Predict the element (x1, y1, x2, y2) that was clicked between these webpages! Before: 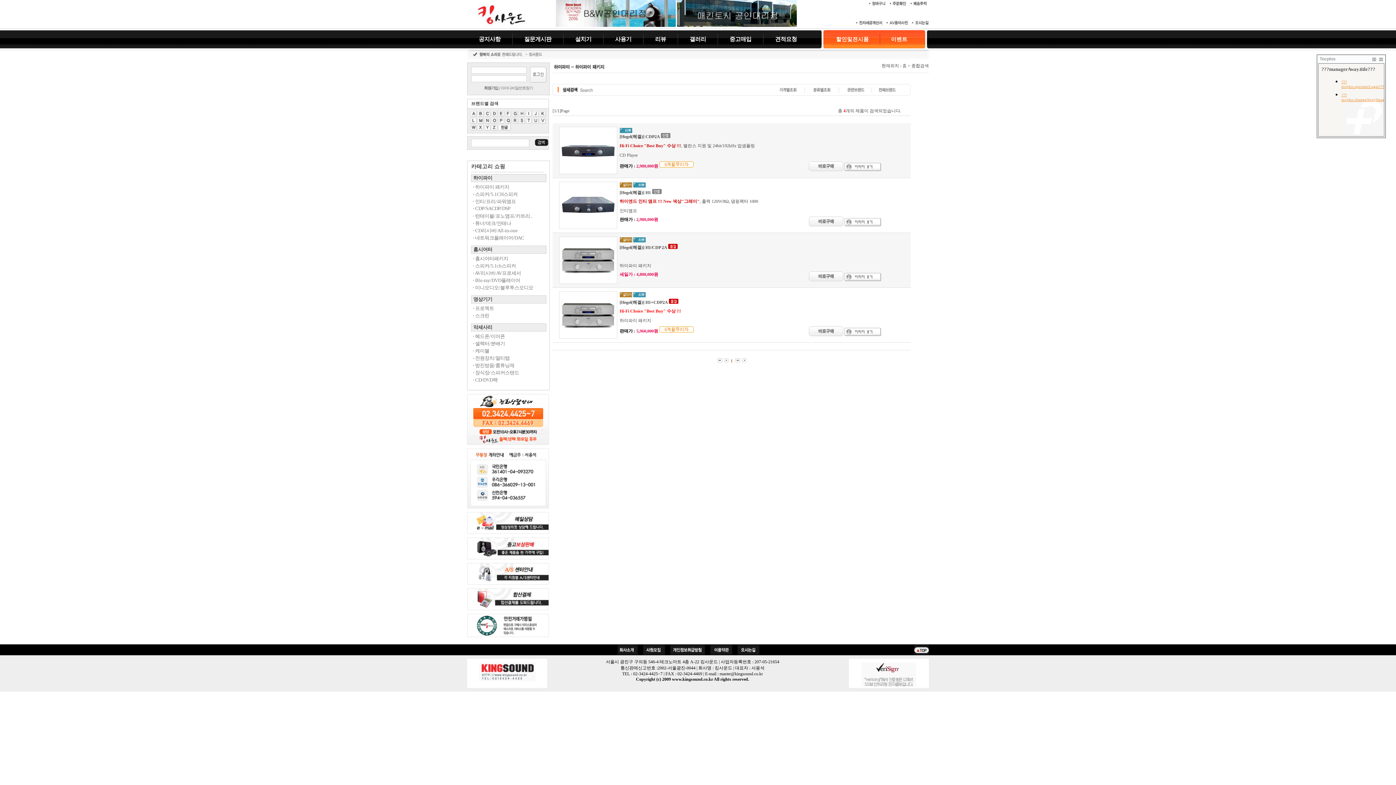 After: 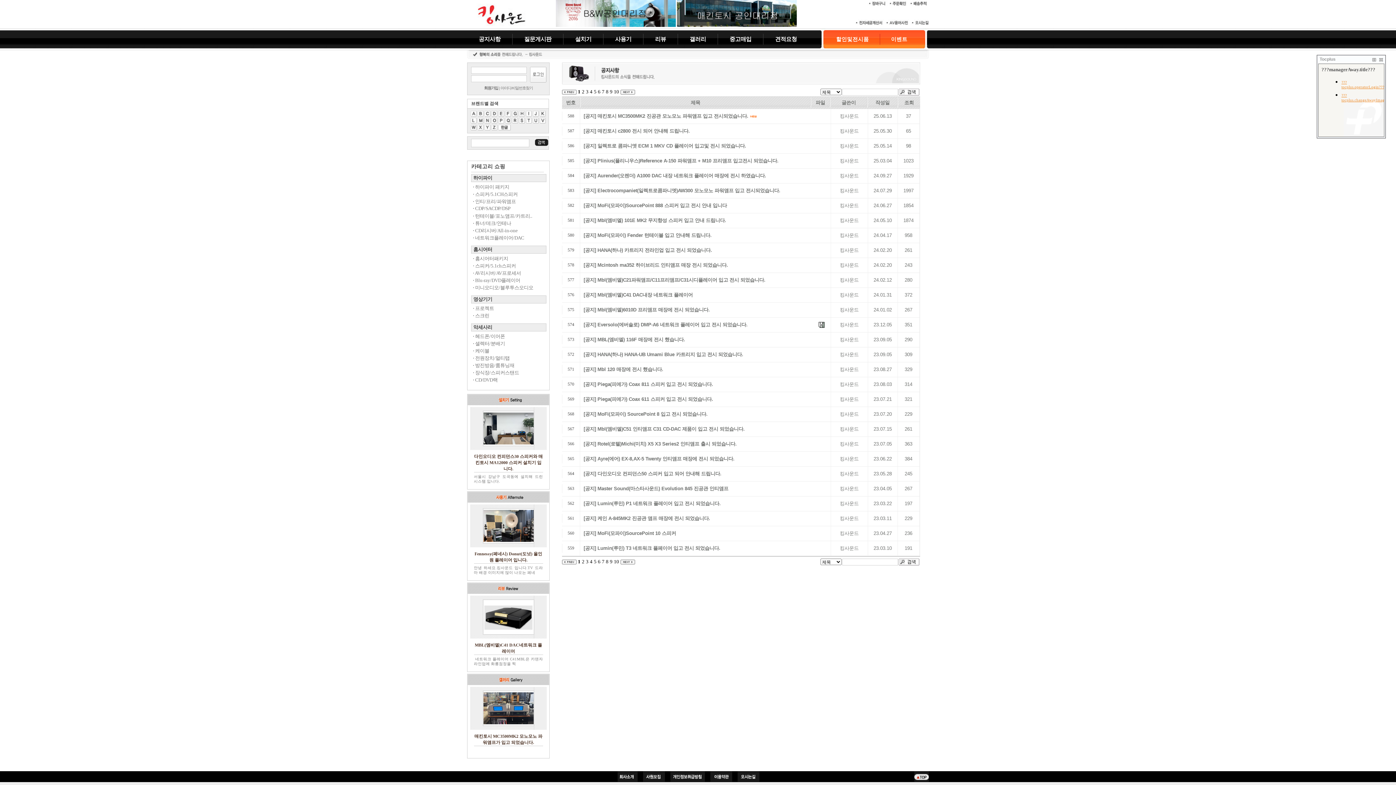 Action: bbox: (477, 36, 502, 42) label: 공지사항